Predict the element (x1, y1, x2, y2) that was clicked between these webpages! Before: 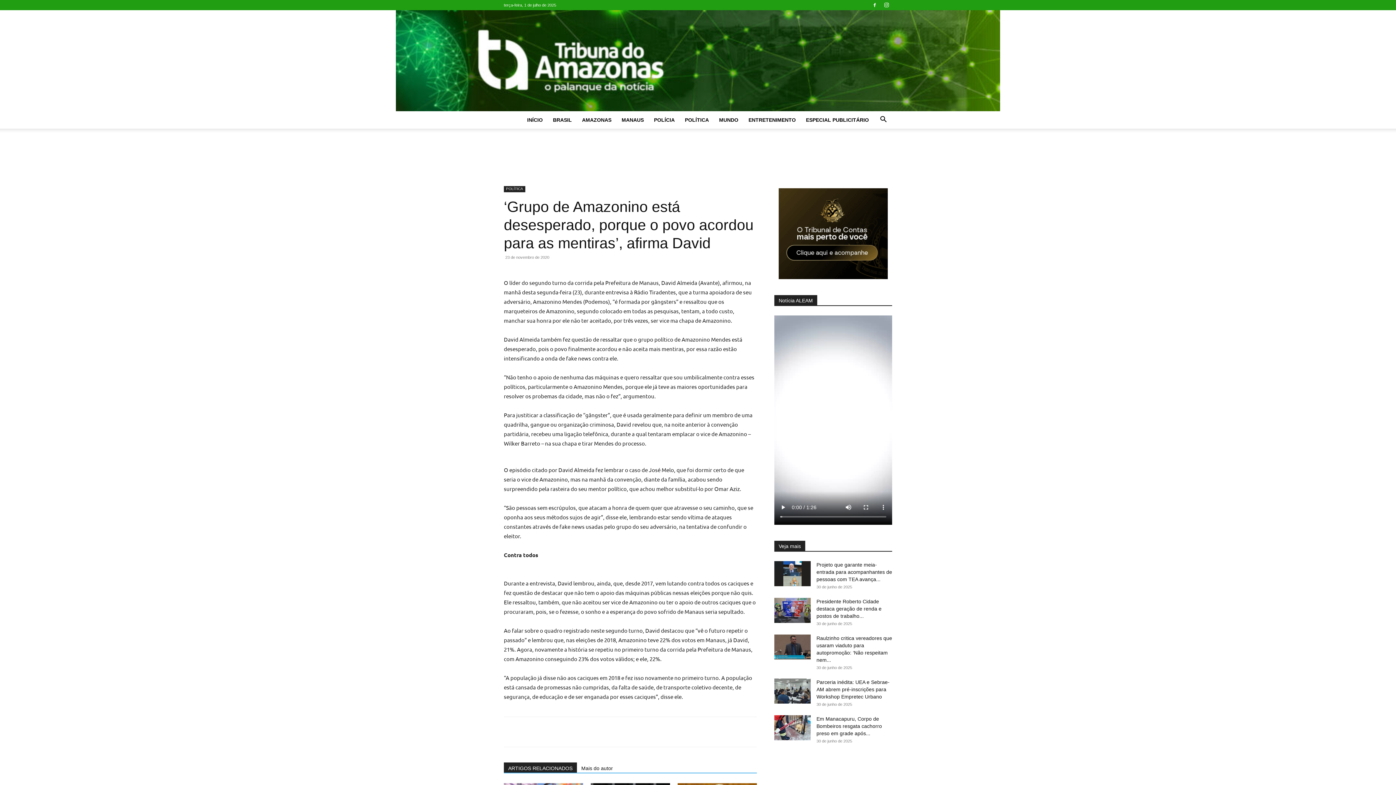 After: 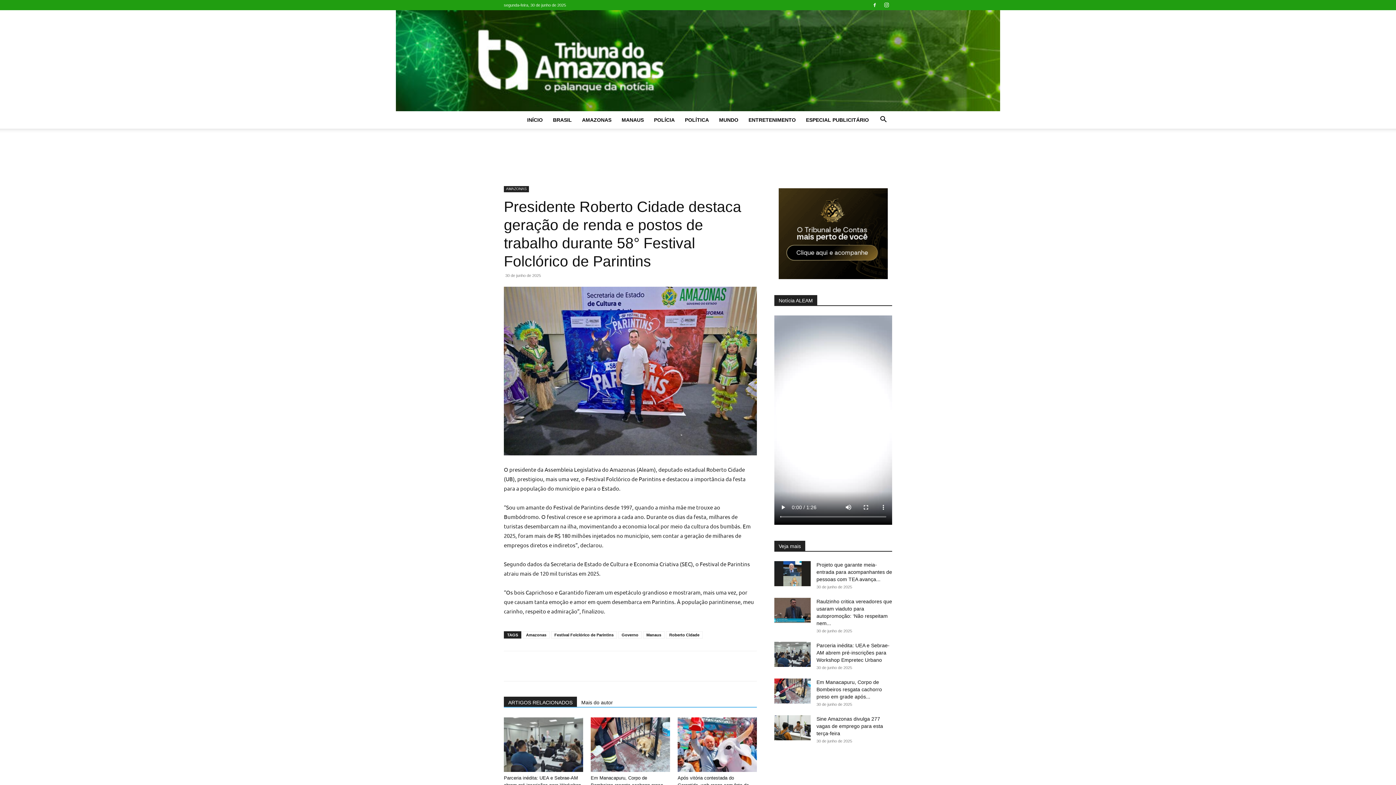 Action: bbox: (774, 598, 810, 623)